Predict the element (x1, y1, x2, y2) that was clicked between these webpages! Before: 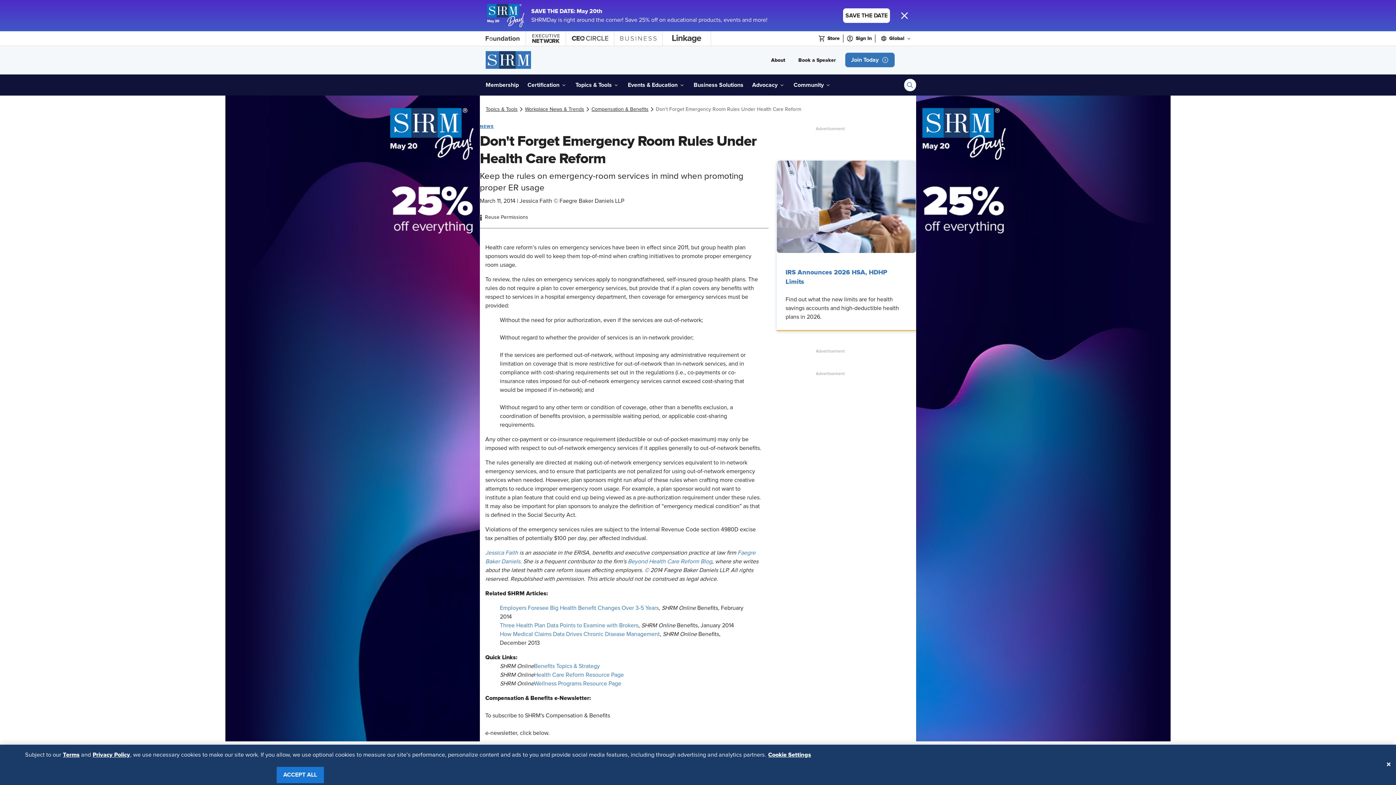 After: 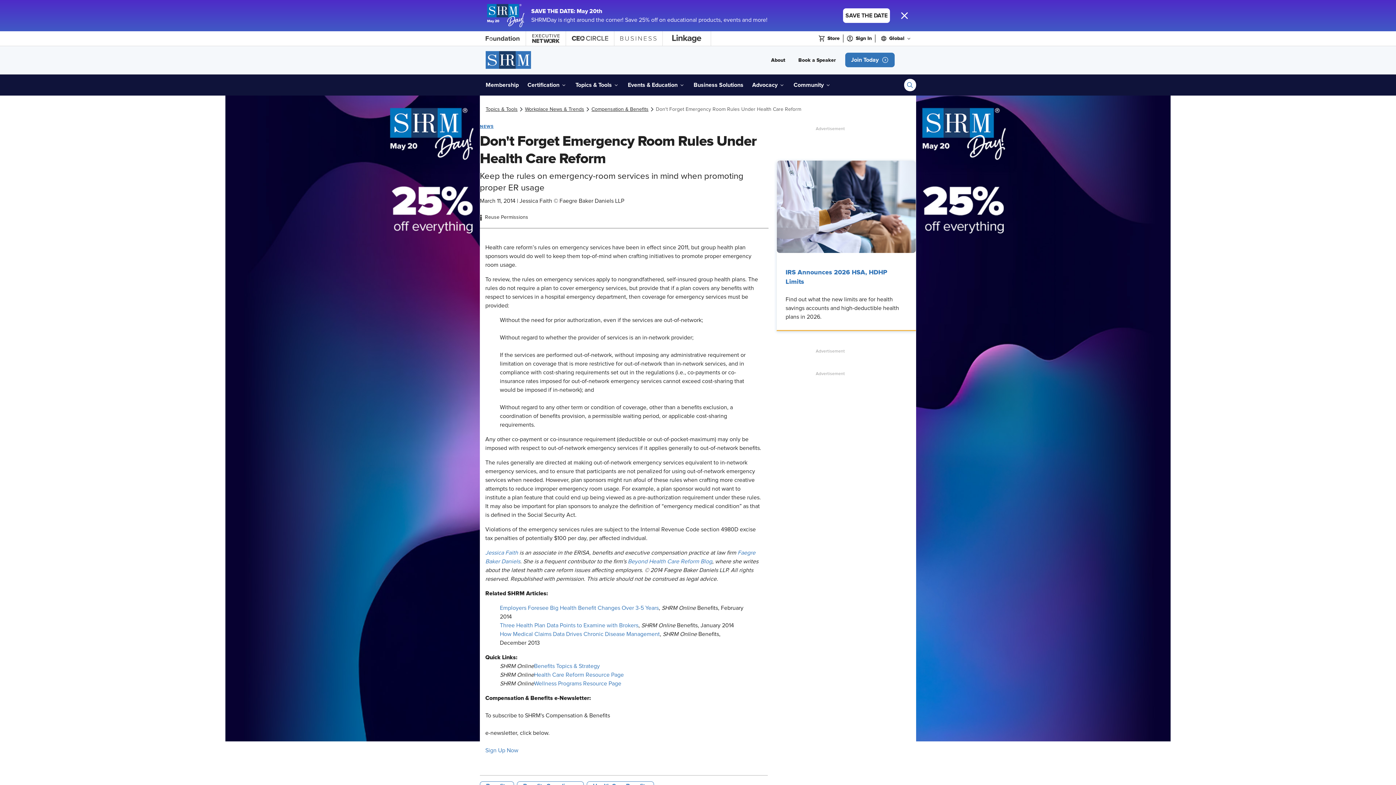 Action: label: ACCEPT ALL bbox: (276, 767, 323, 783)